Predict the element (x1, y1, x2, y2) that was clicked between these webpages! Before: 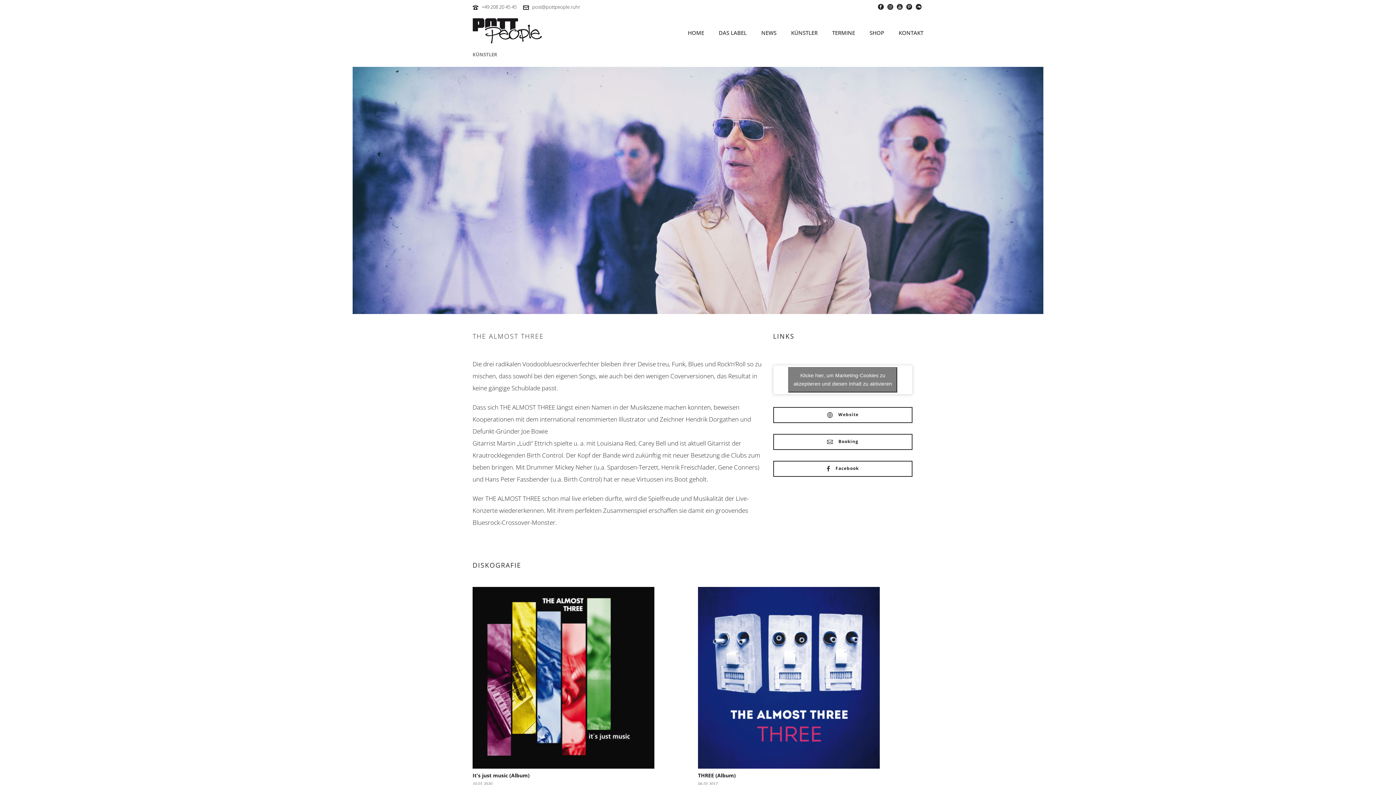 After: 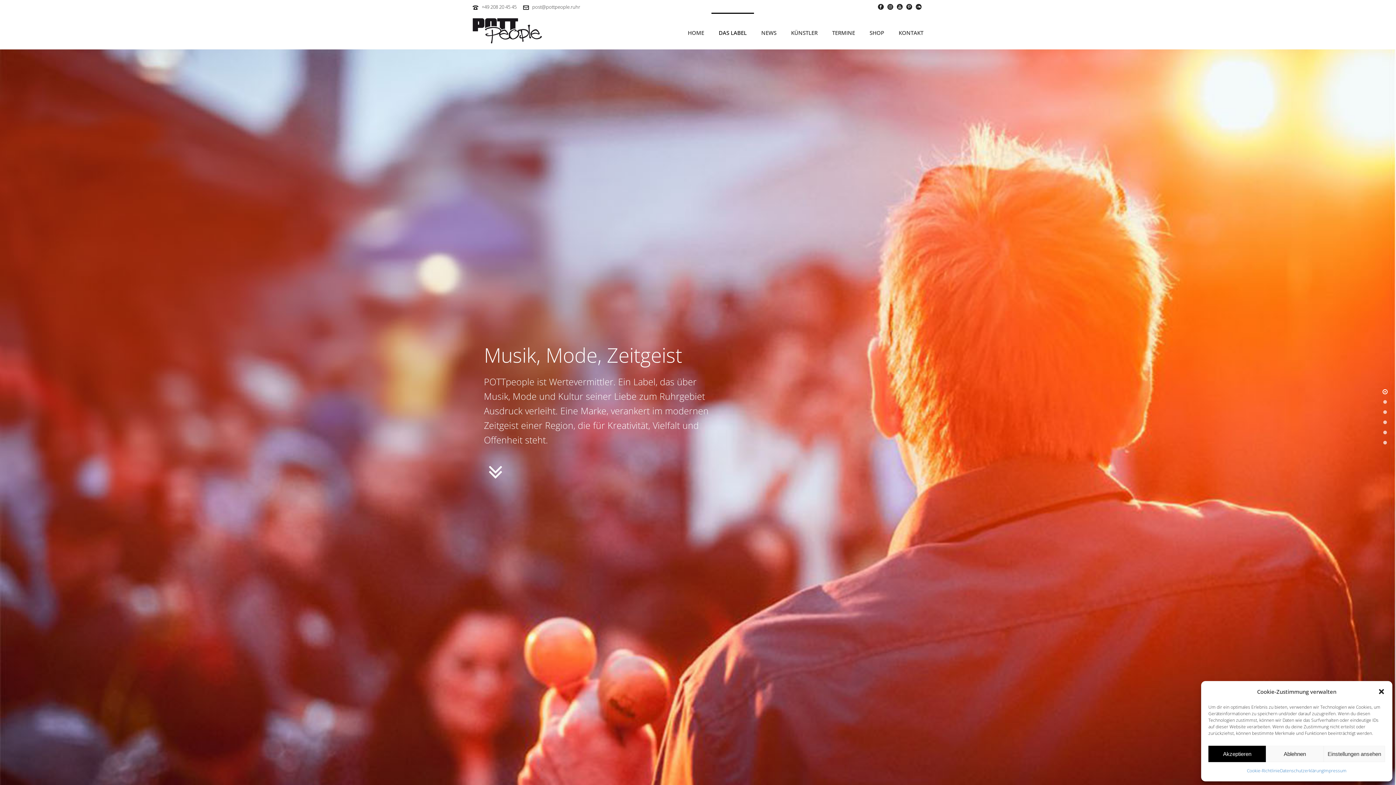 Action: label: DAS LABEL bbox: (711, 12, 754, 49)